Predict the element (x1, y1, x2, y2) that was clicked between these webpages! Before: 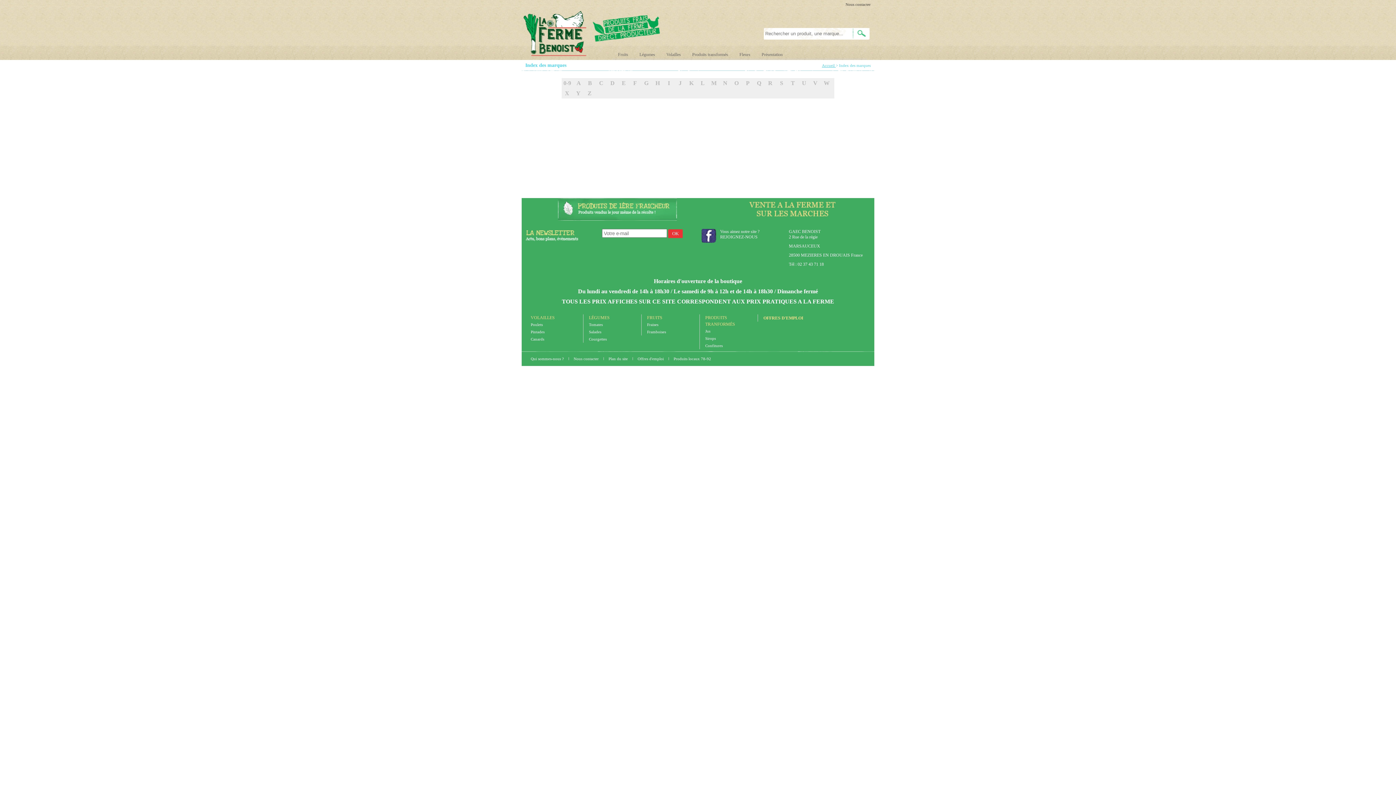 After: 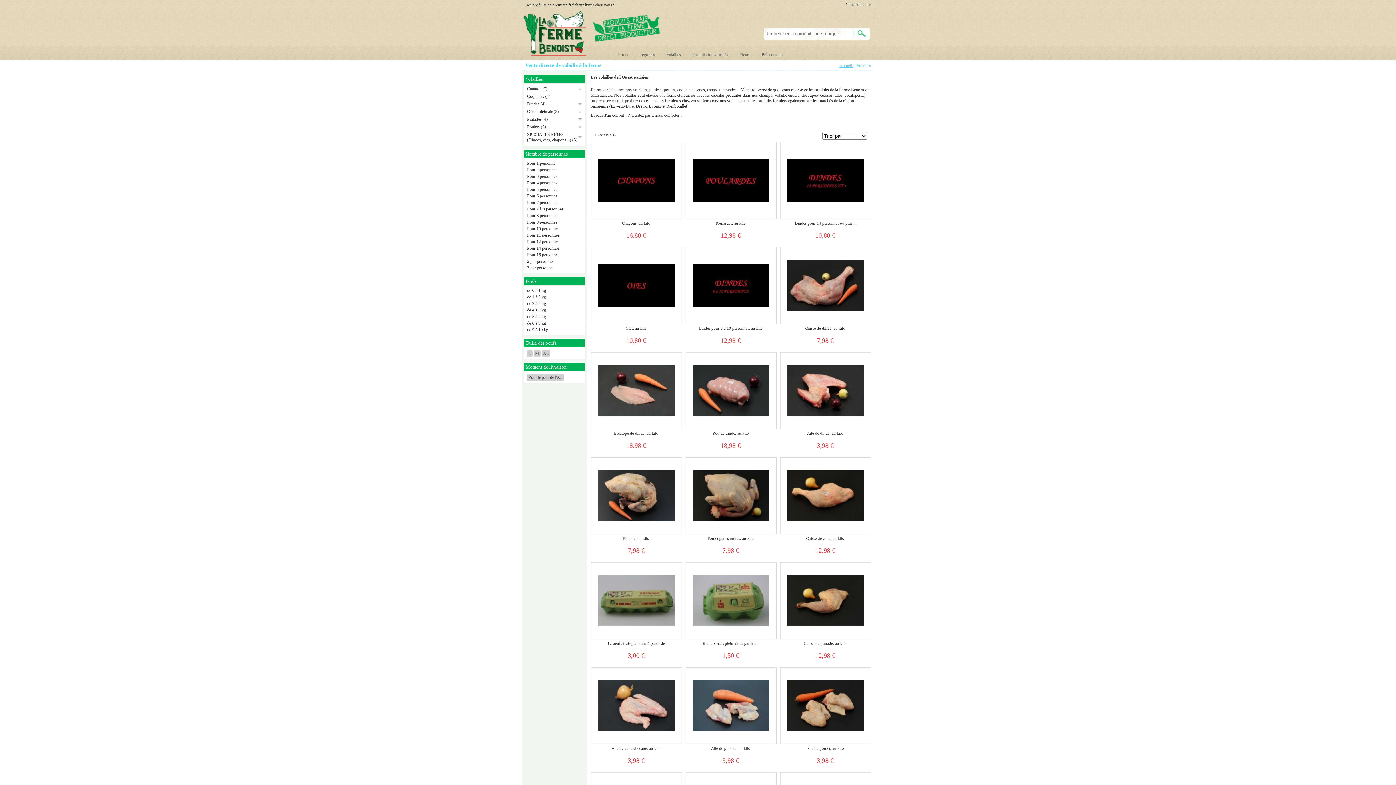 Action: bbox: (661, 49, 686, 60) label: Volailles